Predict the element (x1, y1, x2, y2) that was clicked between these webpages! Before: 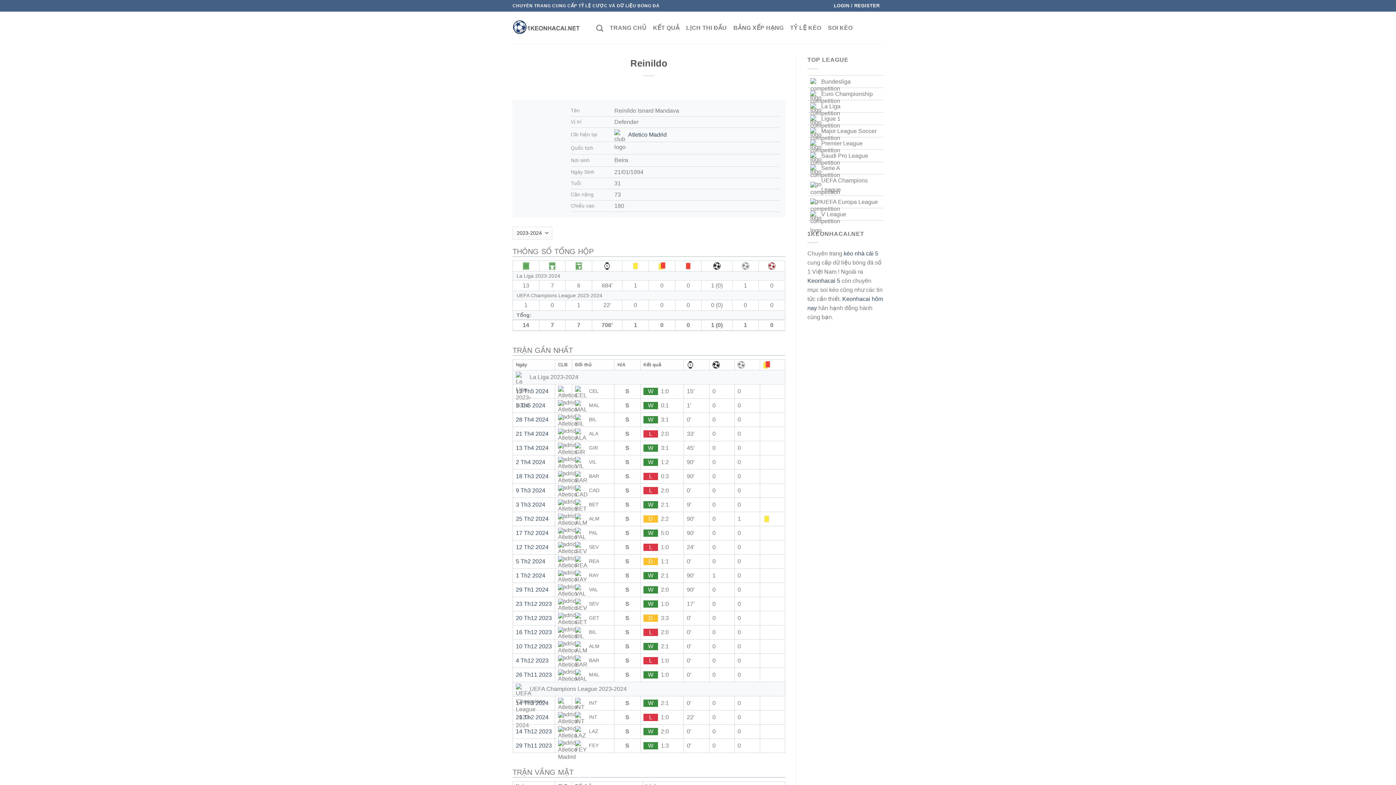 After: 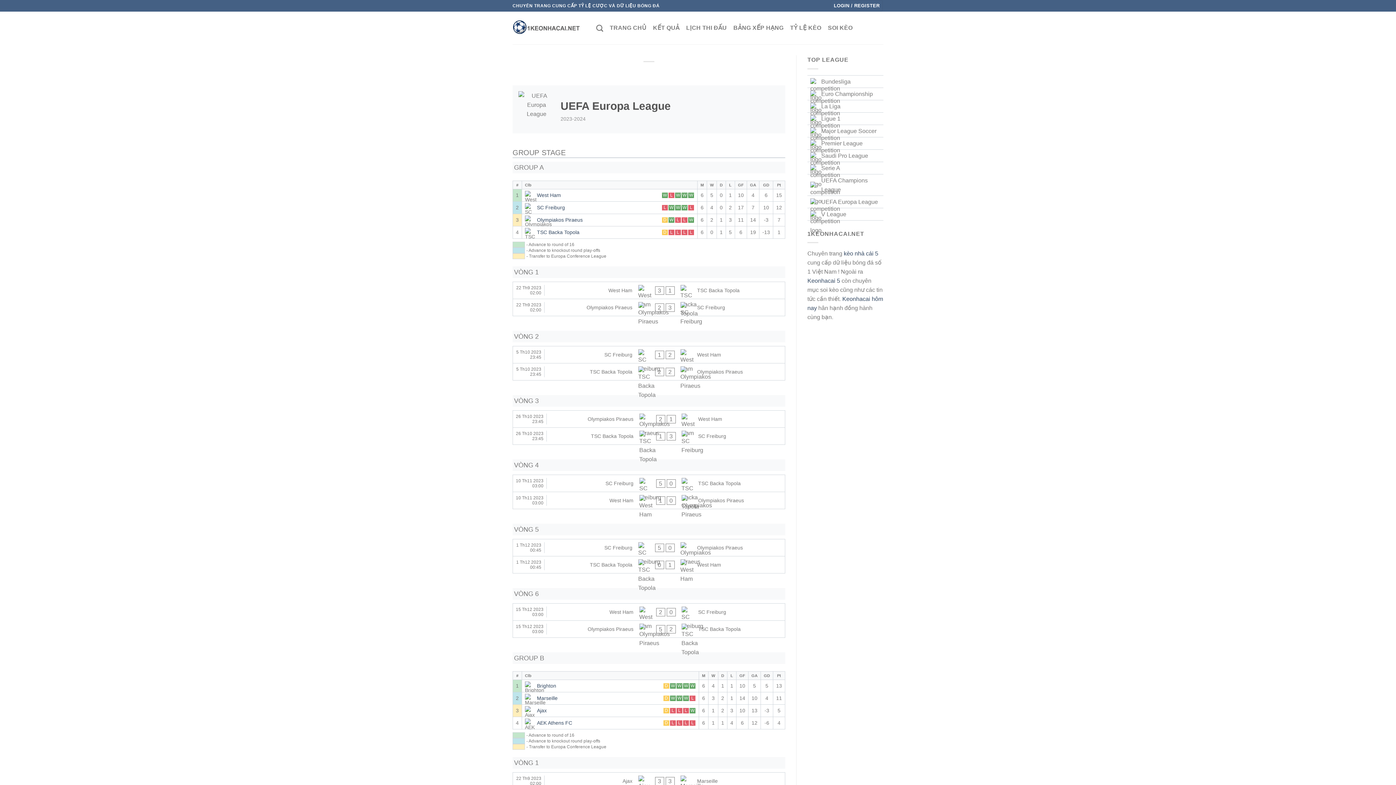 Action: bbox: (807, 195, 883, 207)